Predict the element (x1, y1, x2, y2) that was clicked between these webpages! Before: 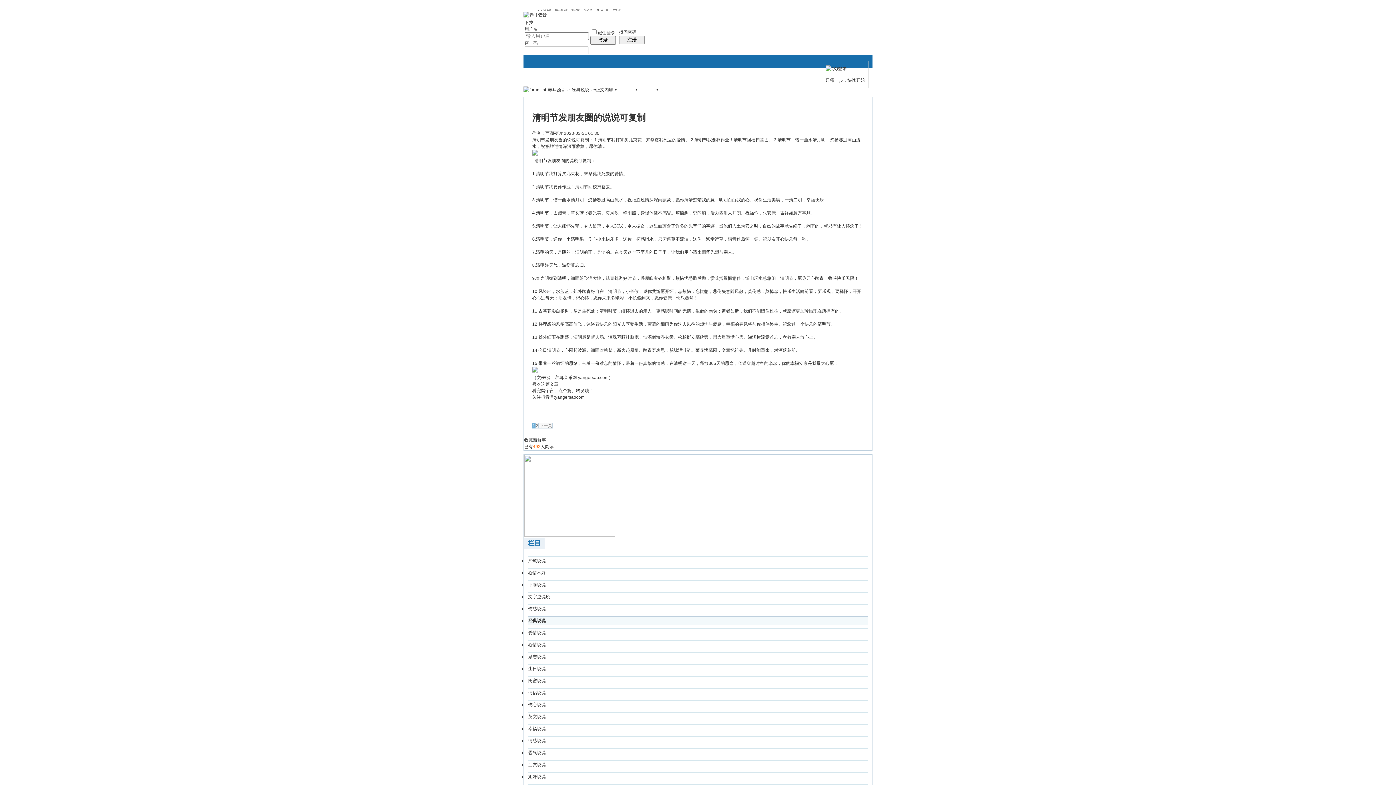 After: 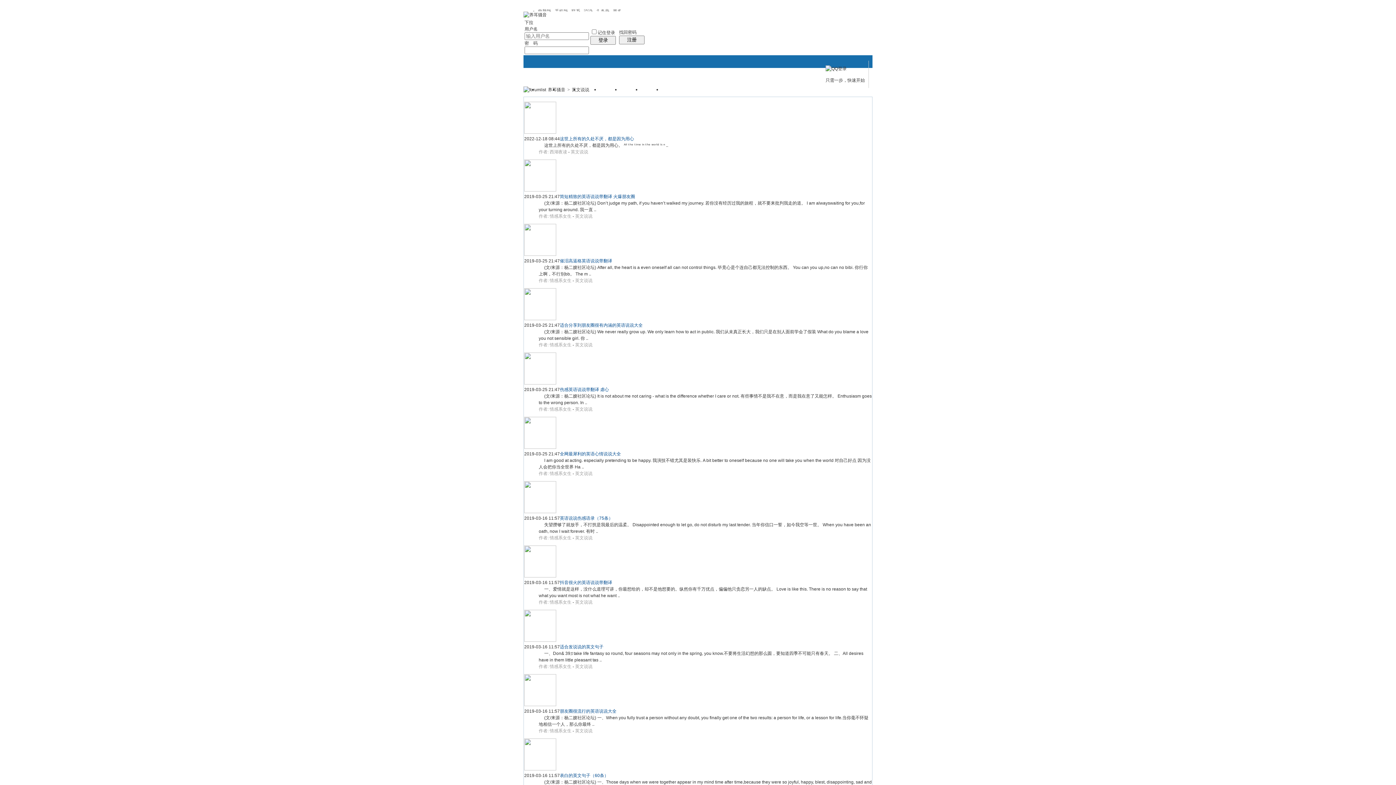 Action: label: 英文说说 bbox: (528, 712, 868, 721)